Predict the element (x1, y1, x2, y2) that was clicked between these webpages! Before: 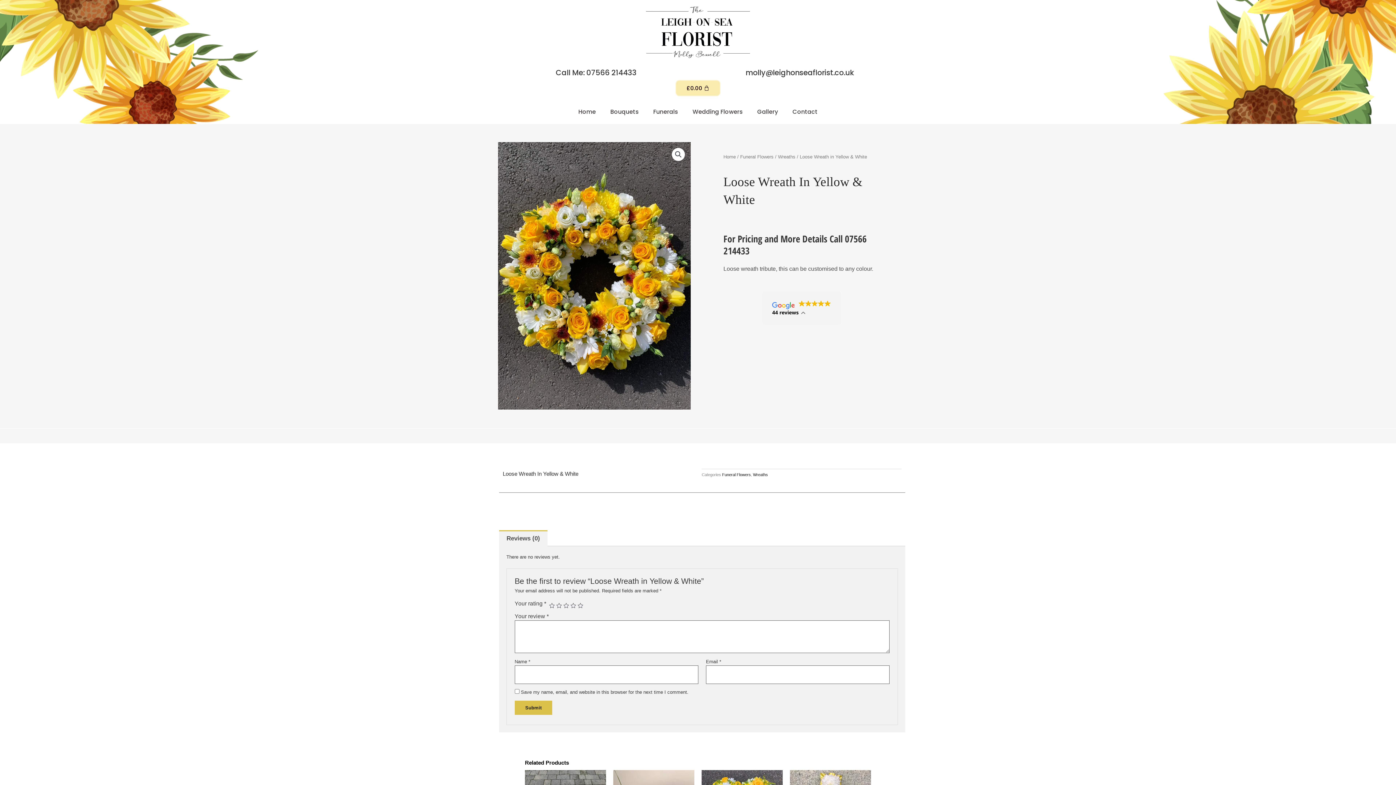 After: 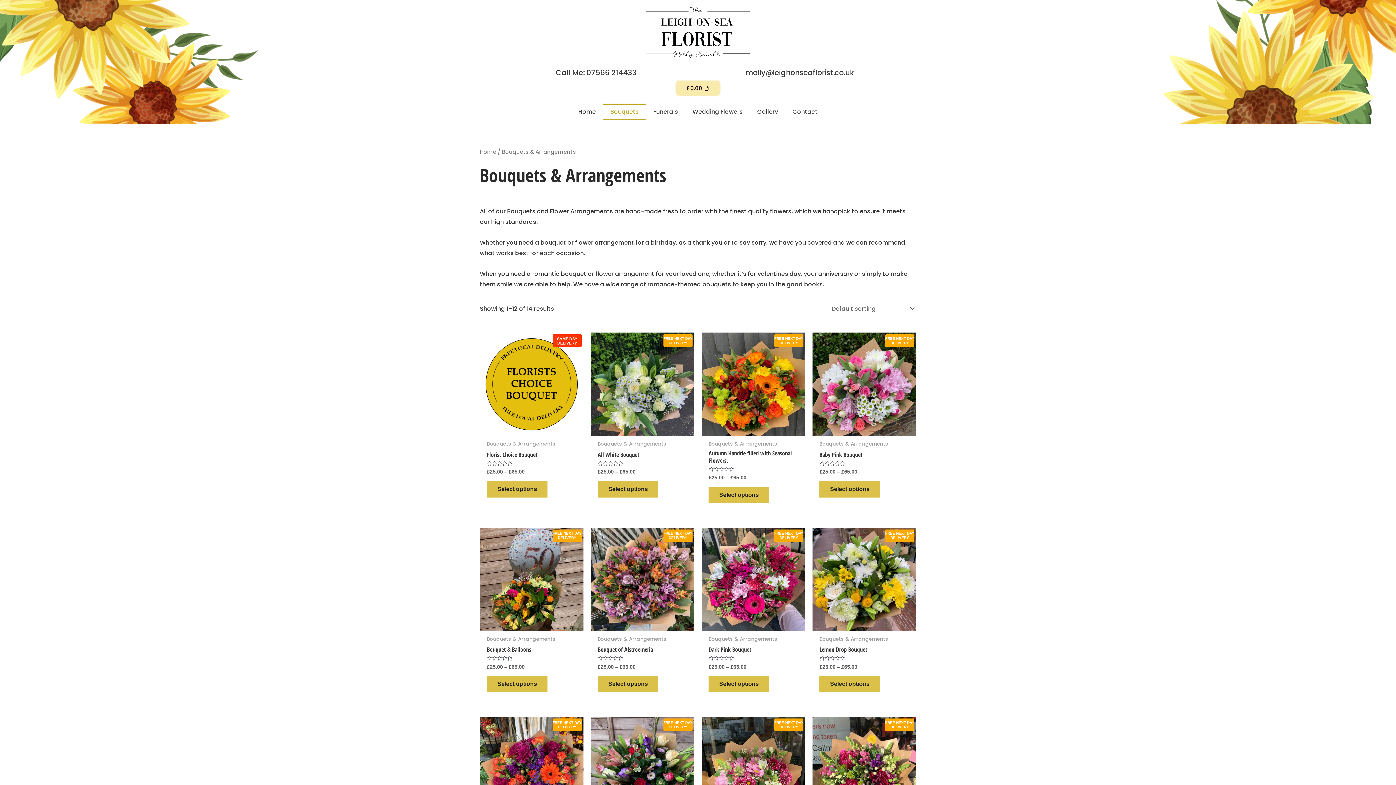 Action: bbox: (603, 103, 646, 120) label: Bouquets